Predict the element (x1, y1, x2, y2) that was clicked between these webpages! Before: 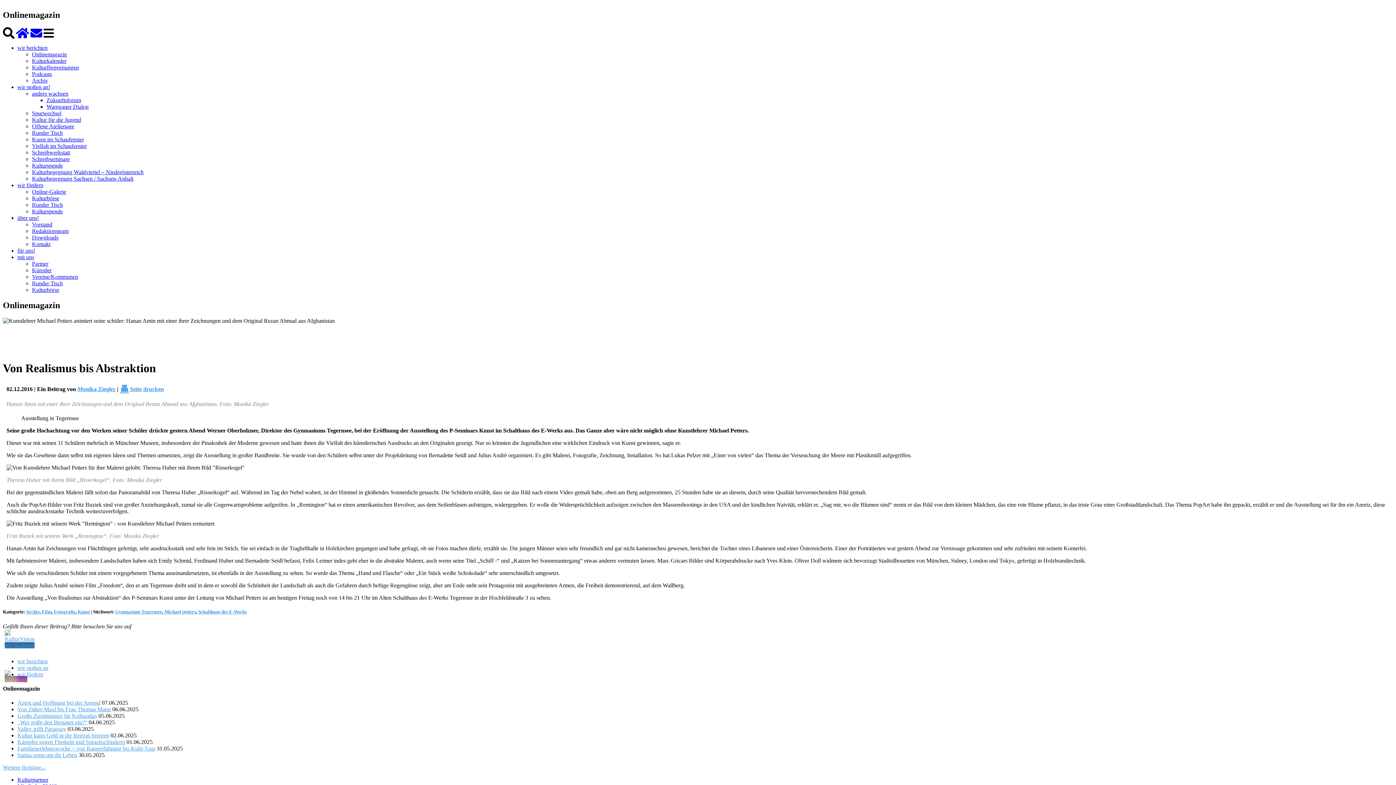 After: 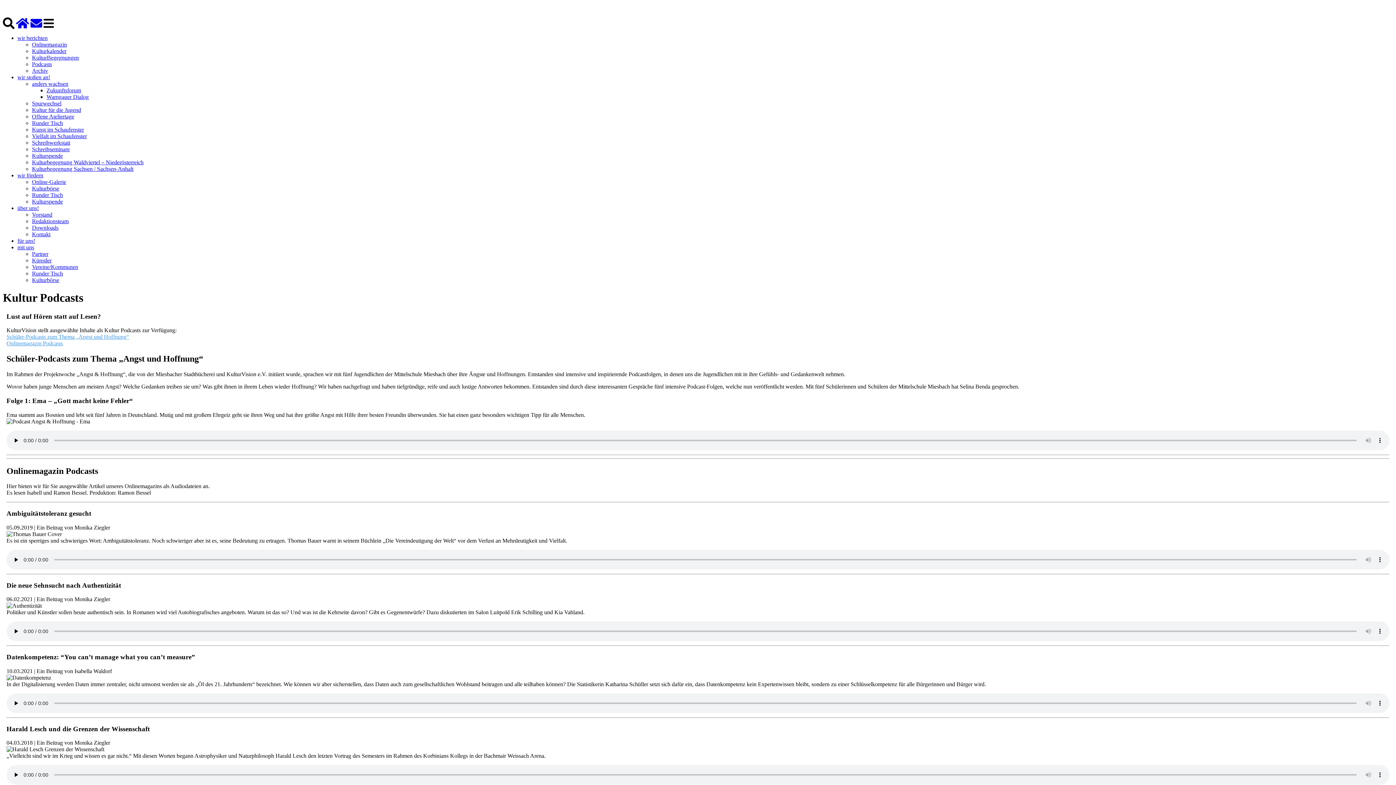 Action: label: Podcasts bbox: (32, 70, 52, 77)